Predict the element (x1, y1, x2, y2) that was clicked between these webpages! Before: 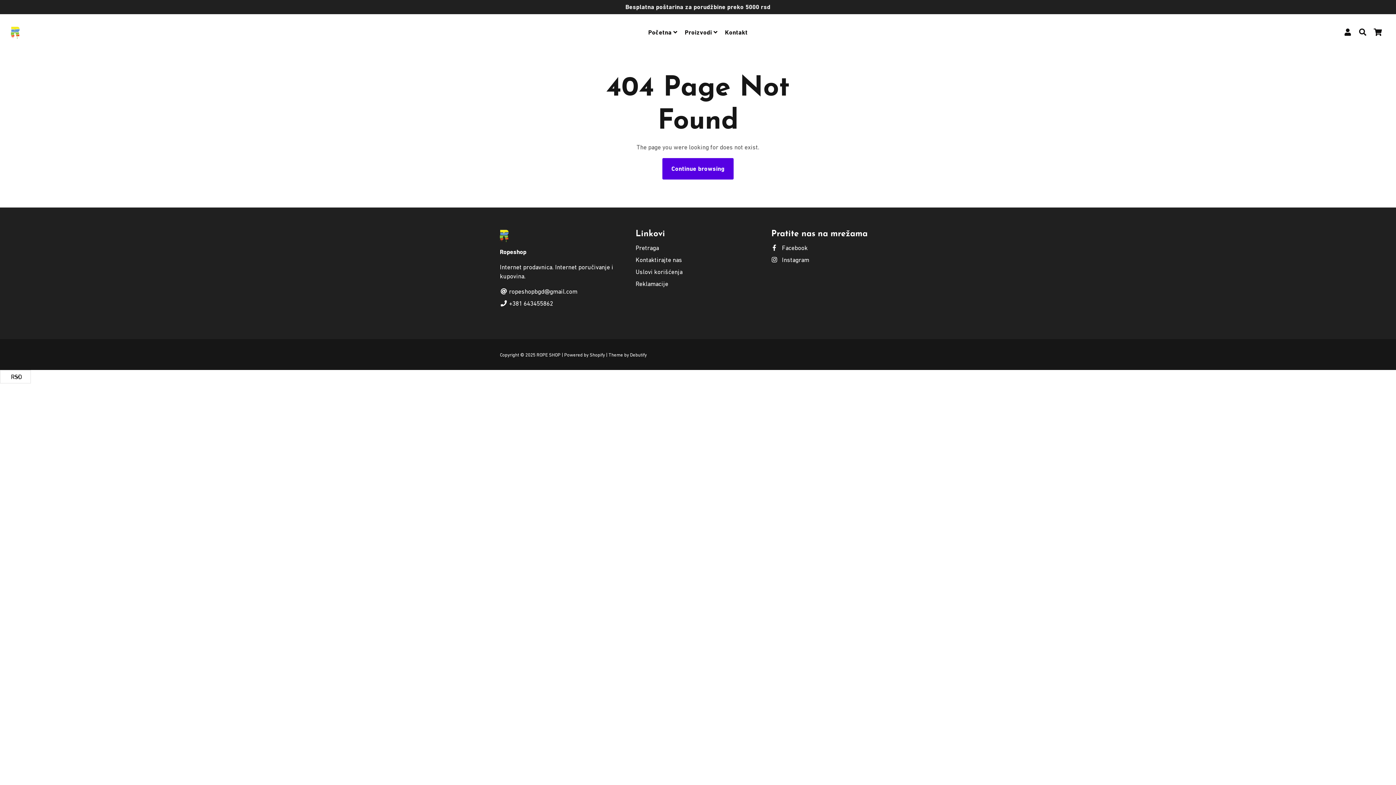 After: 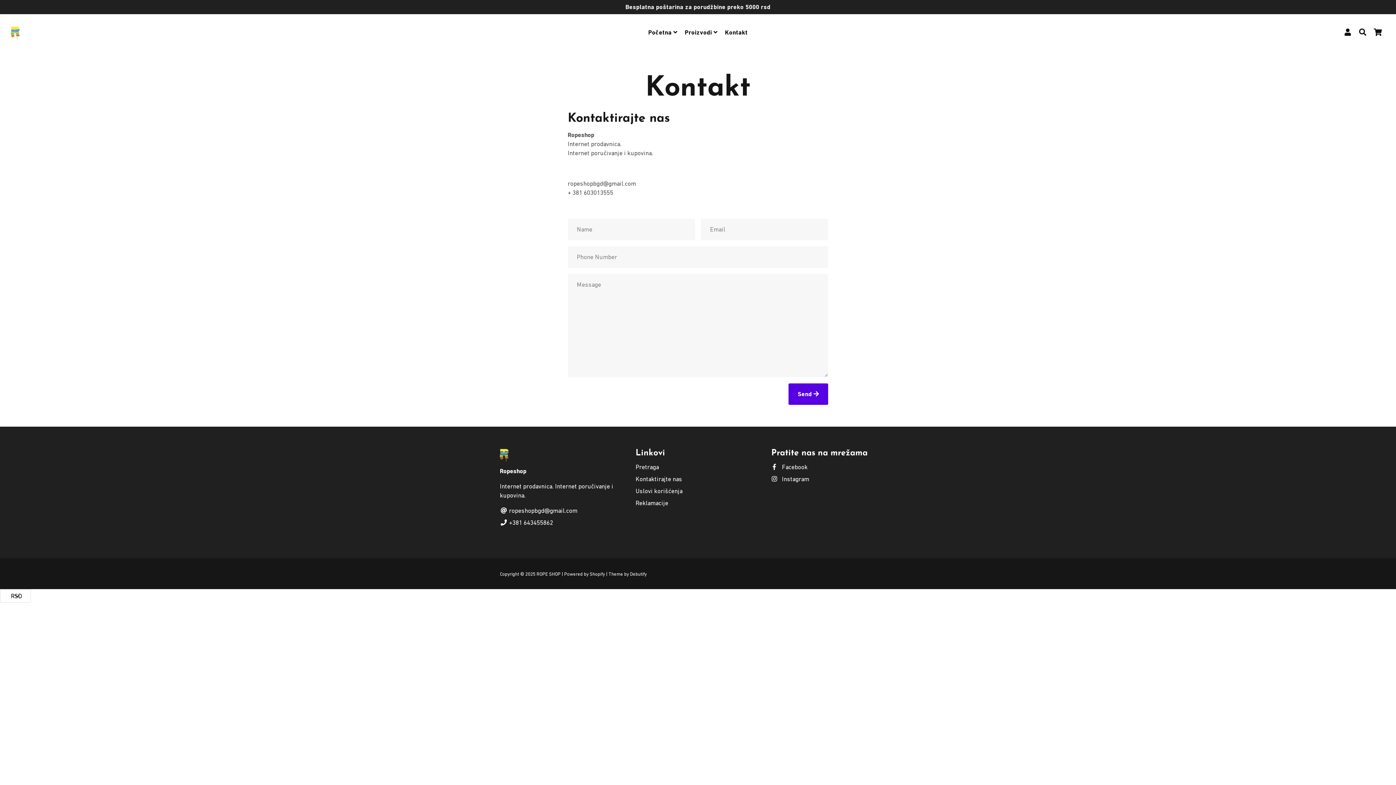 Action: label: Kontaktirajte nas bbox: (635, 255, 682, 264)